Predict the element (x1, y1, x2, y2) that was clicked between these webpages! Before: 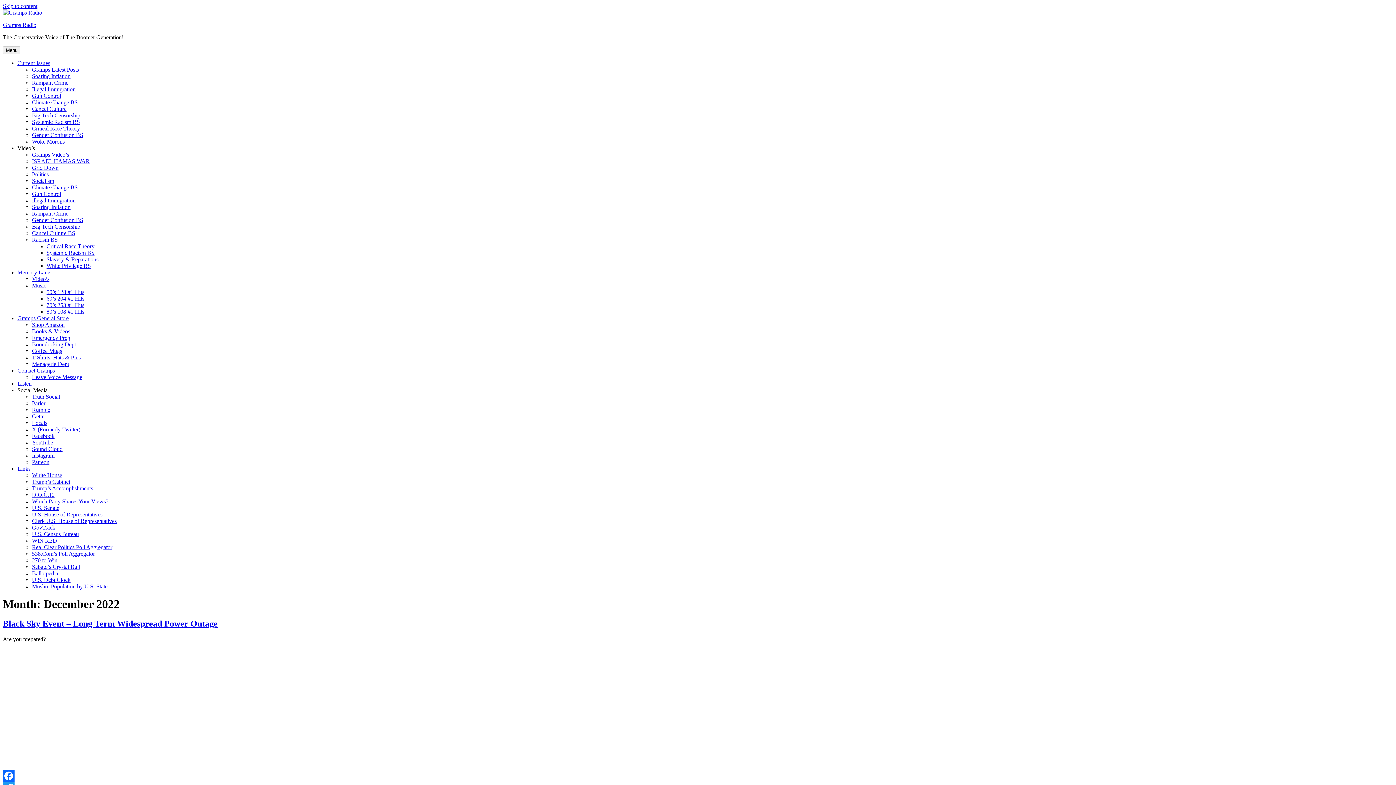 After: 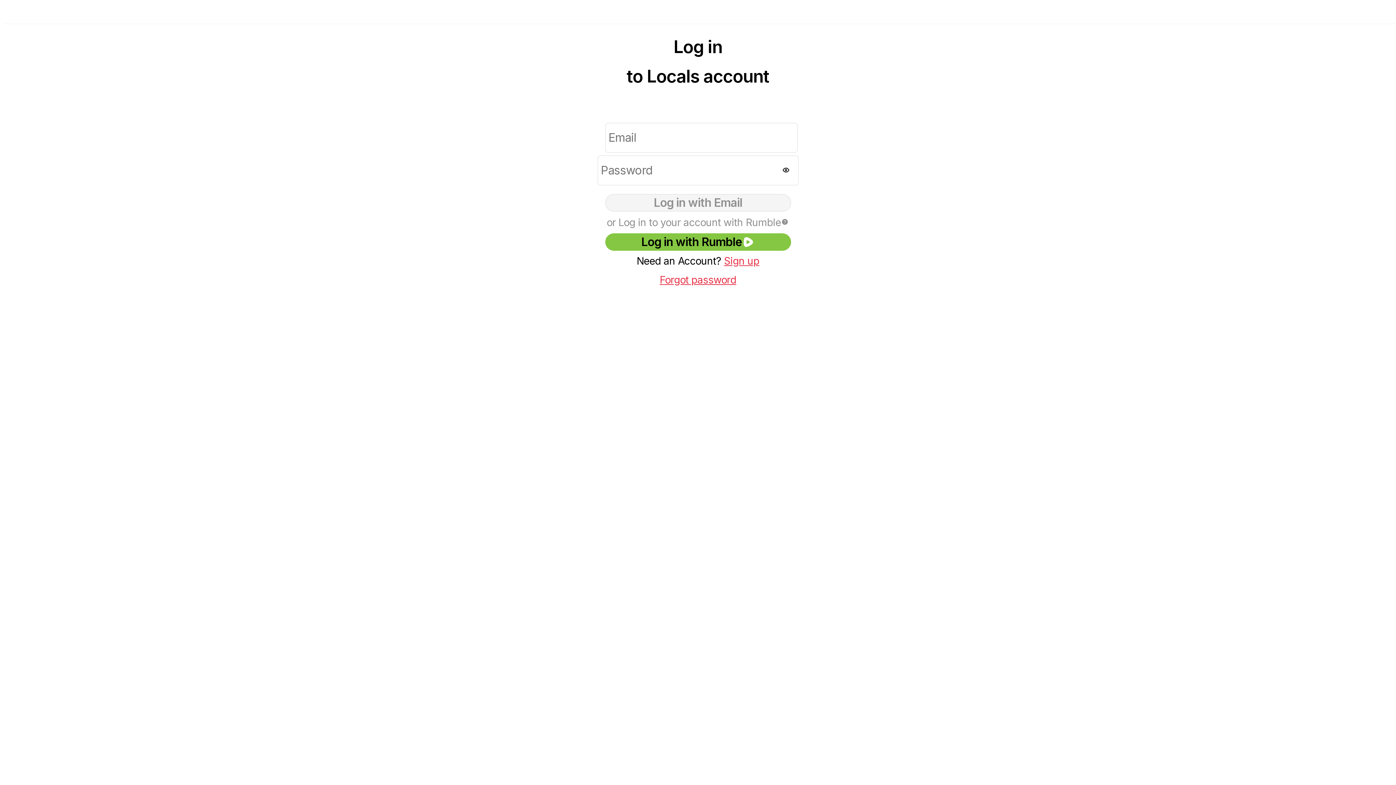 Action: bbox: (32, 420, 47, 426) label: Locals